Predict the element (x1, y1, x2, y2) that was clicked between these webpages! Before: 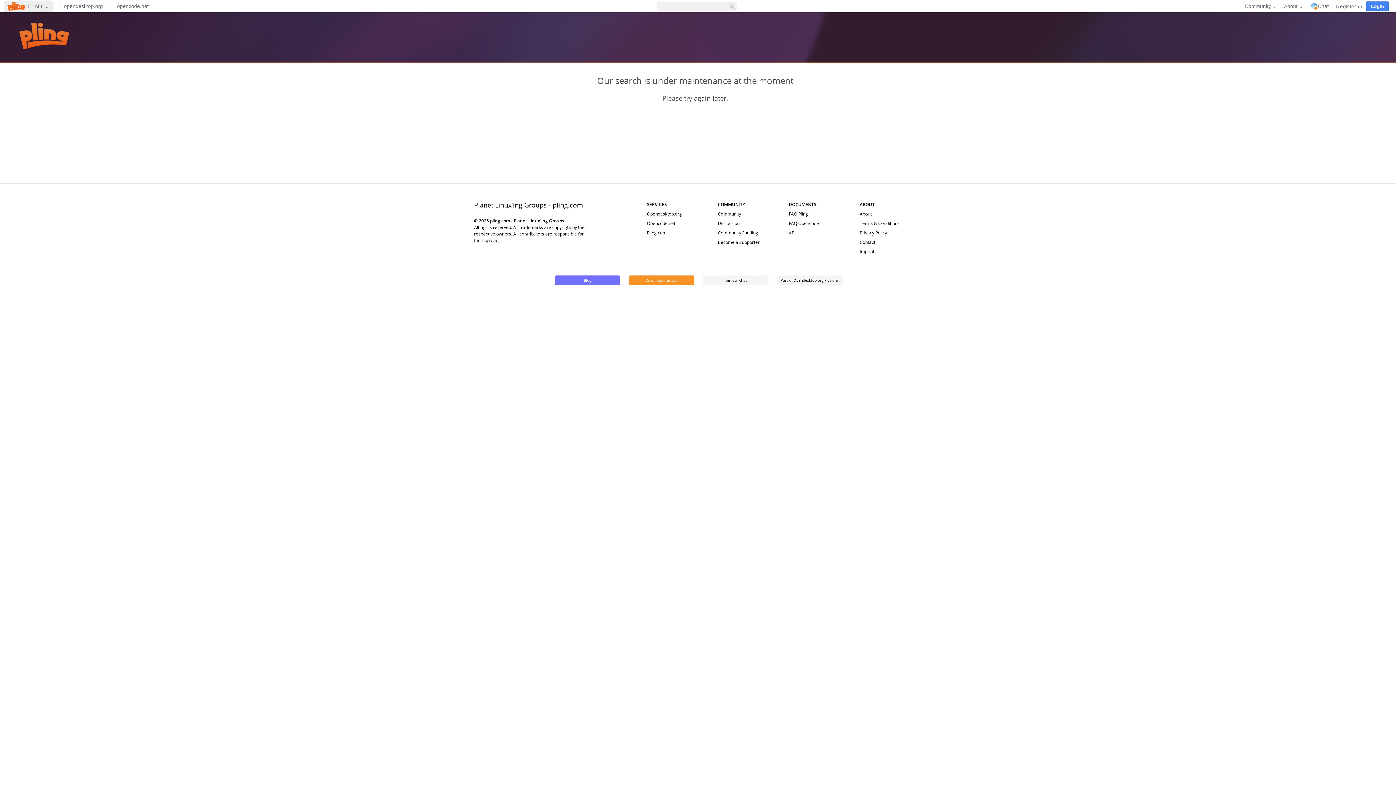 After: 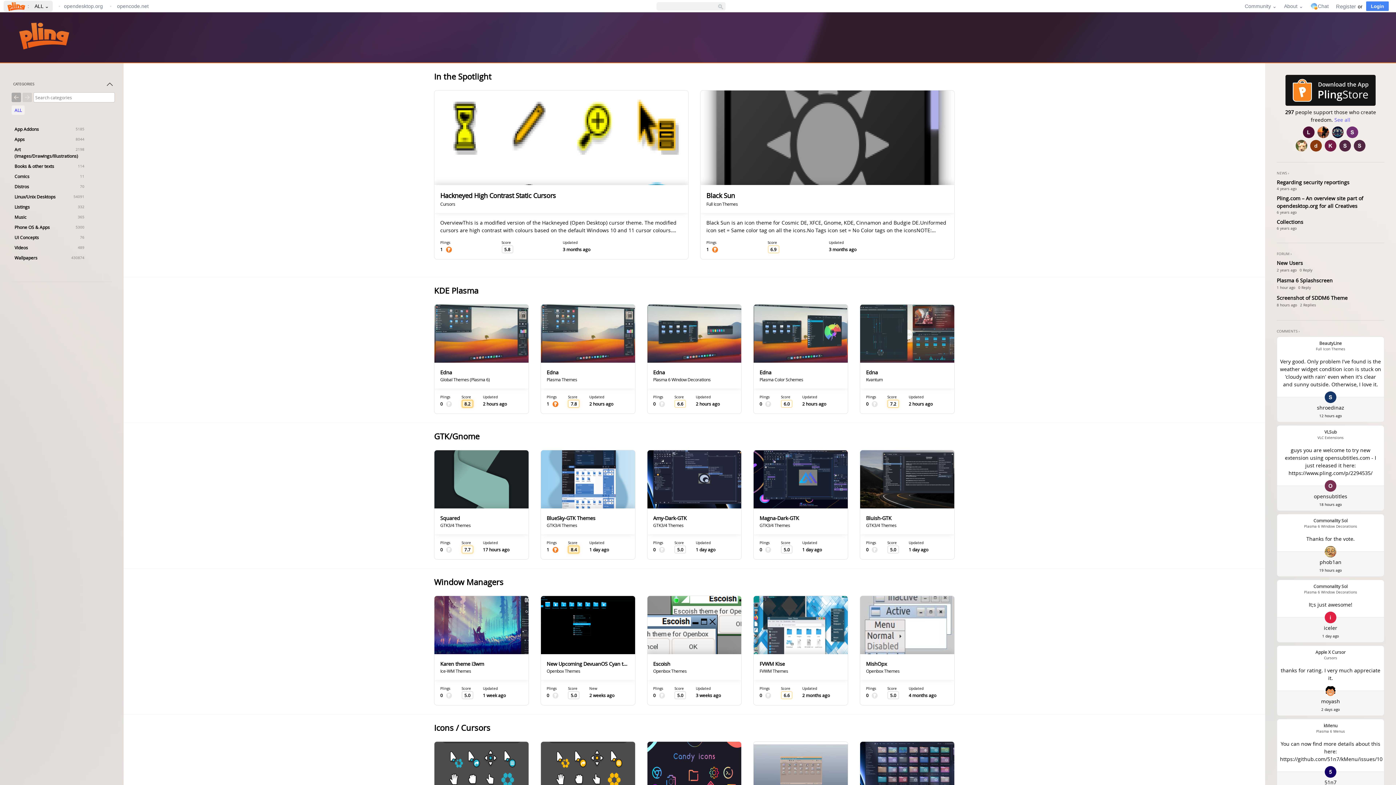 Action: label:  : bbox: (5, 1, 30, 10)